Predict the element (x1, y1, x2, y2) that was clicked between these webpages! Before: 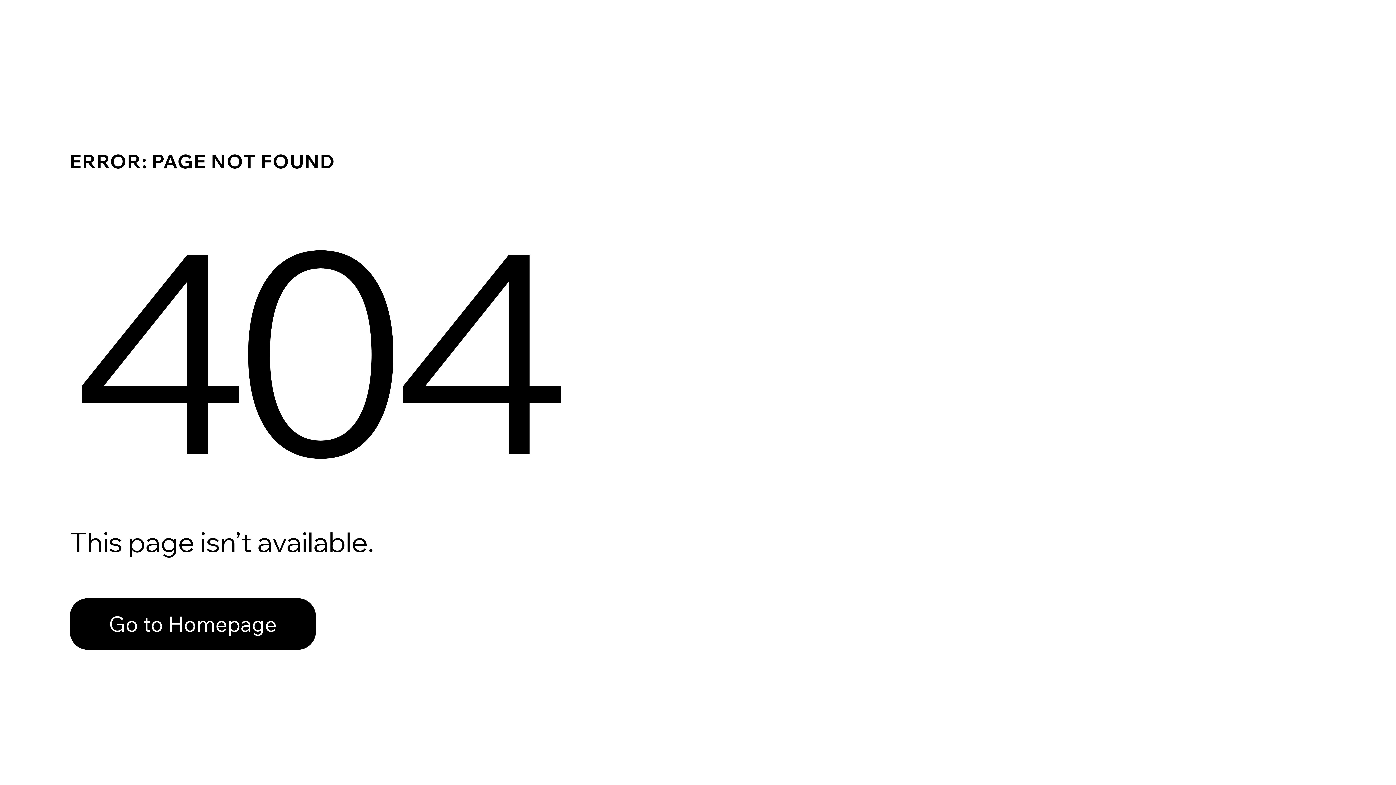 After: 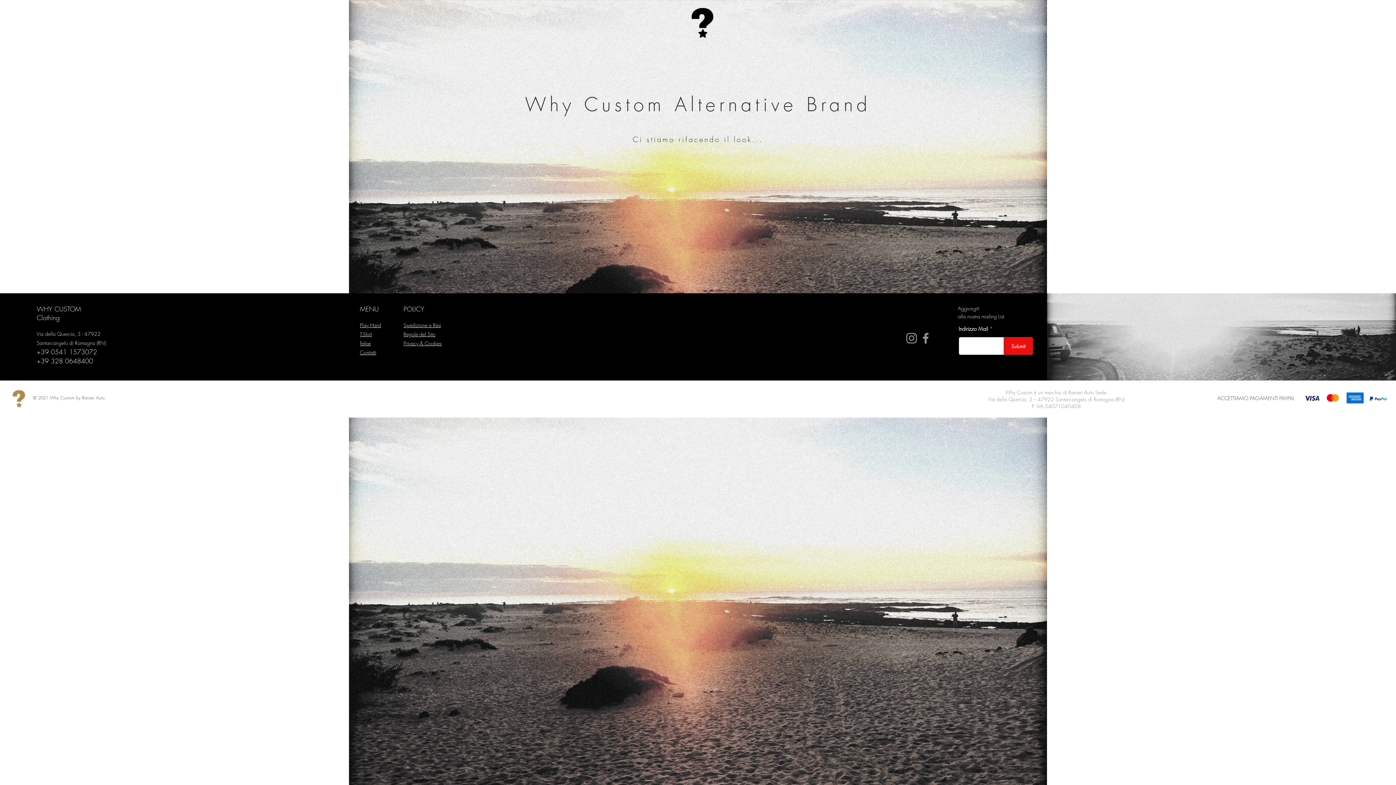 Action: label: Go to Homepage bbox: (69, 582, 768, 659)